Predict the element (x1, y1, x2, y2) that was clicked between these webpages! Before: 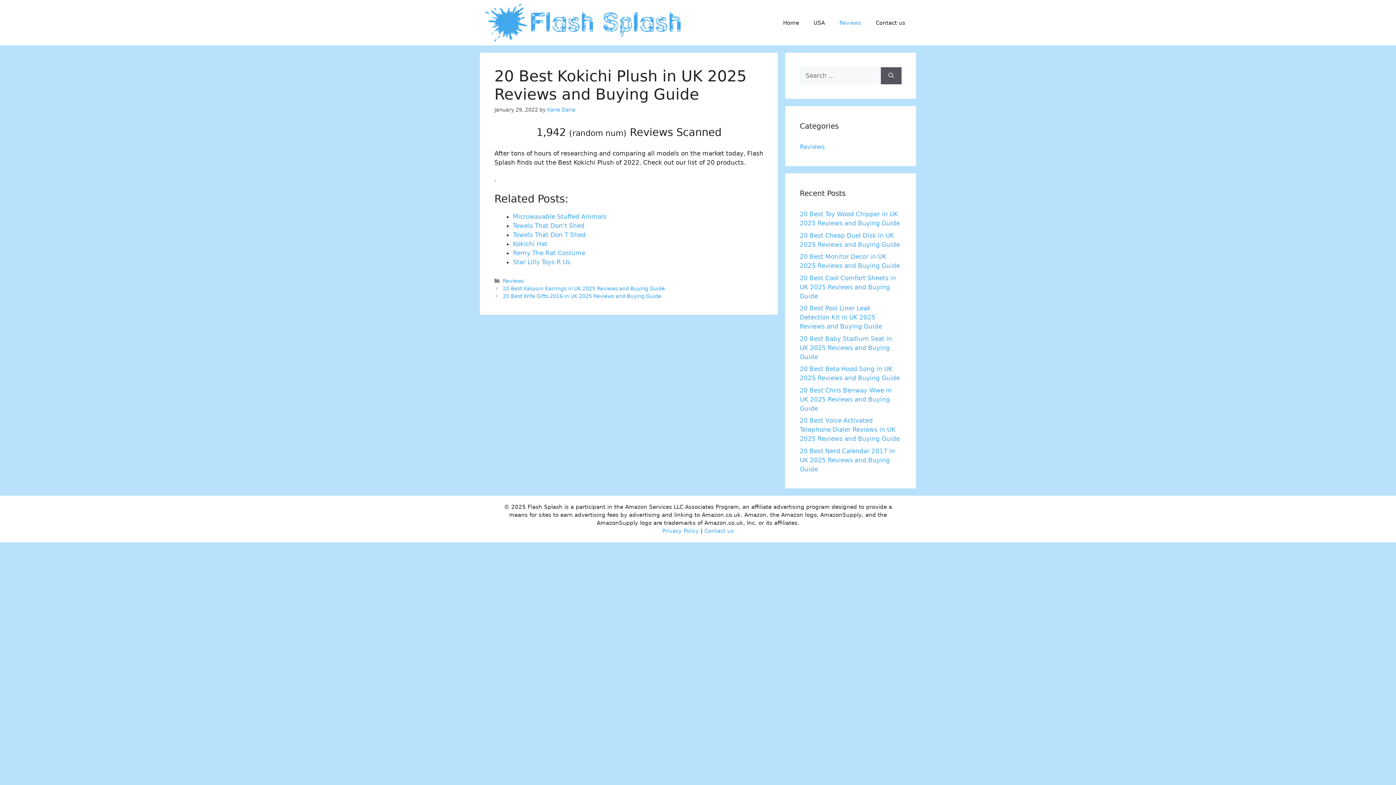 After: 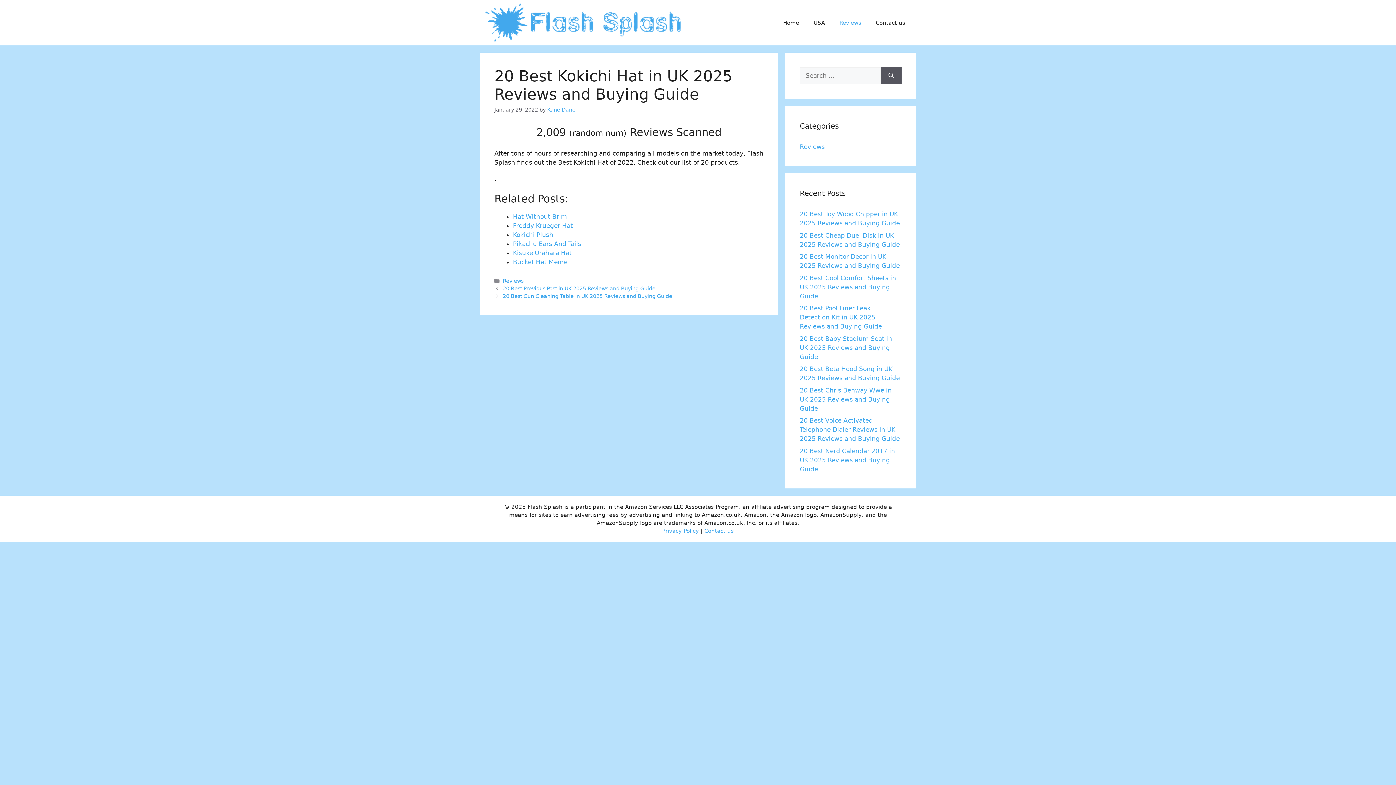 Action: label: Kokichi Hat bbox: (513, 240, 547, 247)